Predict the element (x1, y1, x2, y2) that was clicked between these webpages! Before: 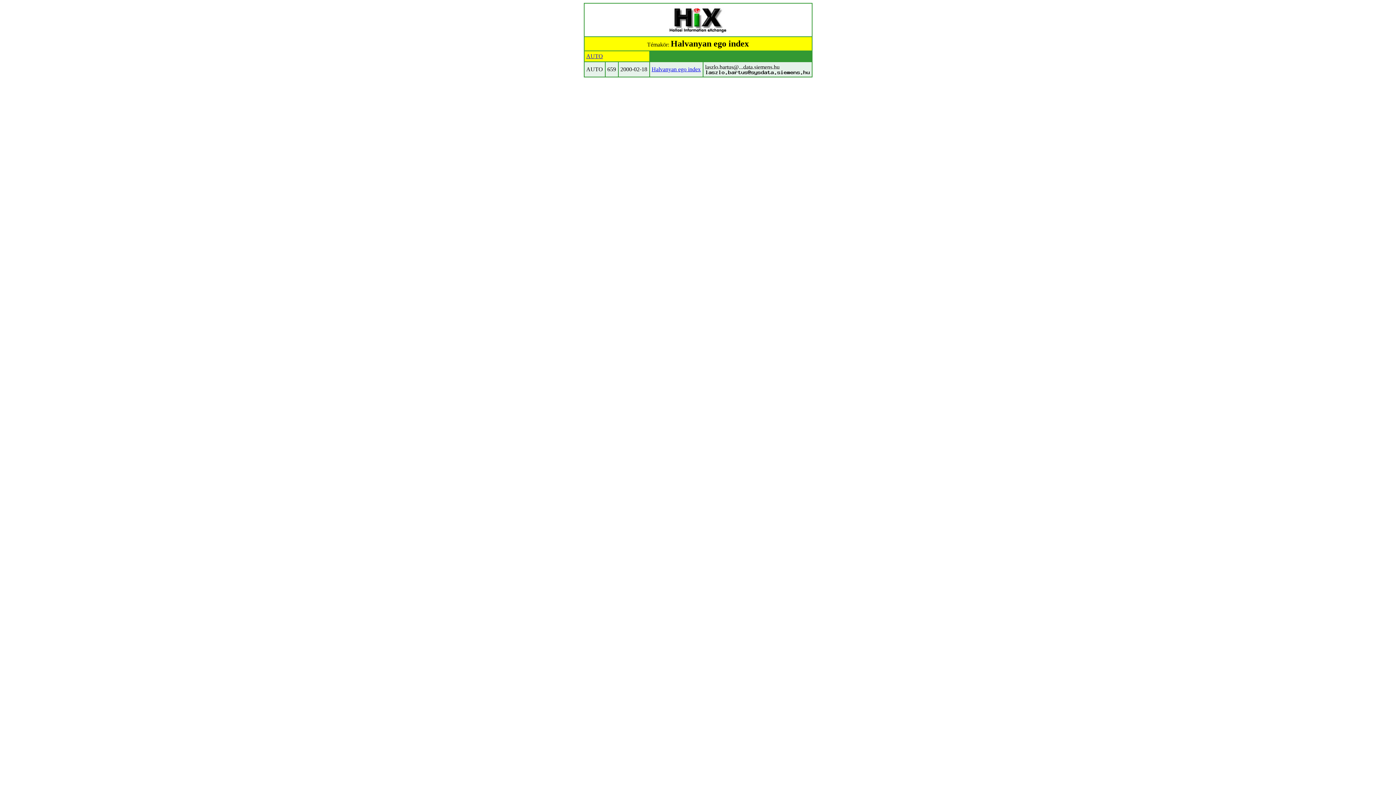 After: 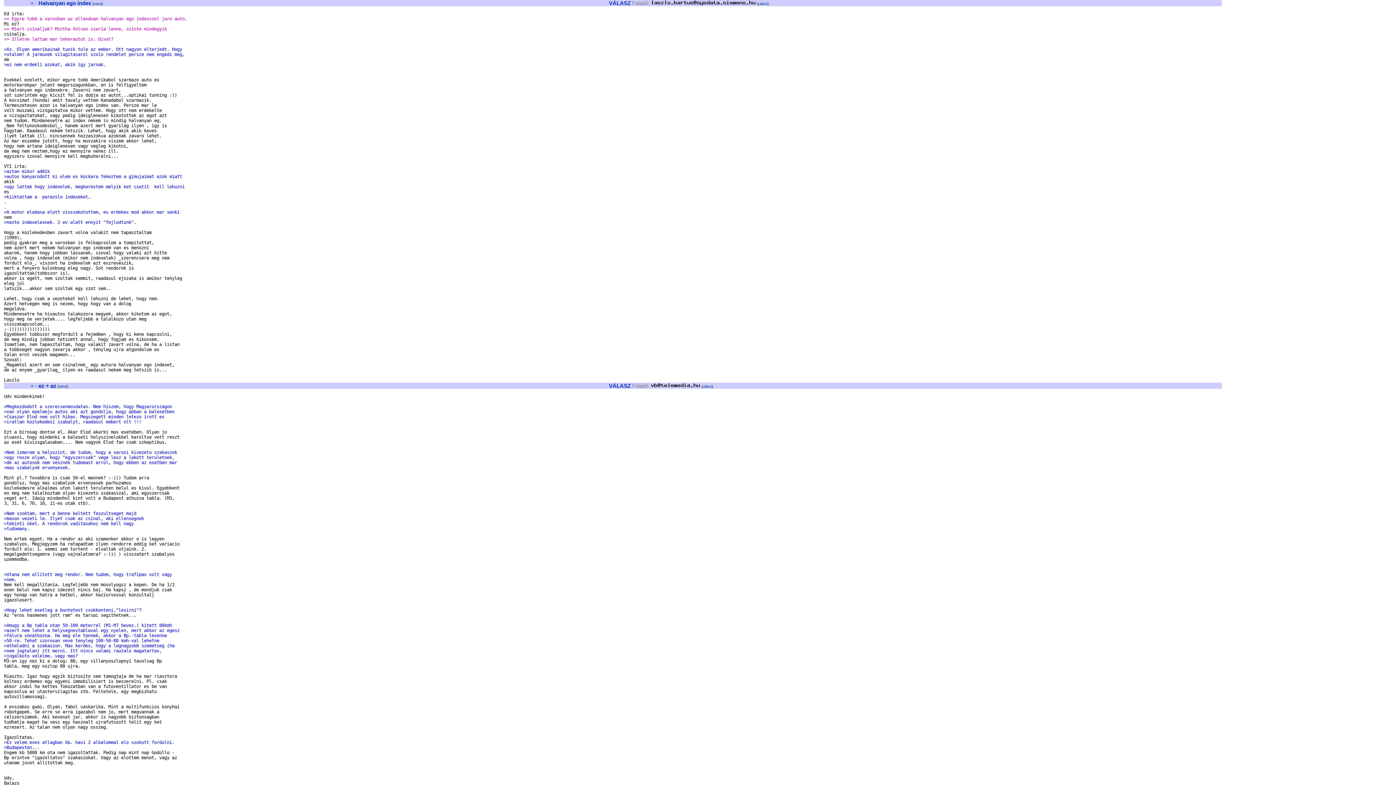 Action: bbox: (651, 66, 700, 72) label: Halvanyan ego index